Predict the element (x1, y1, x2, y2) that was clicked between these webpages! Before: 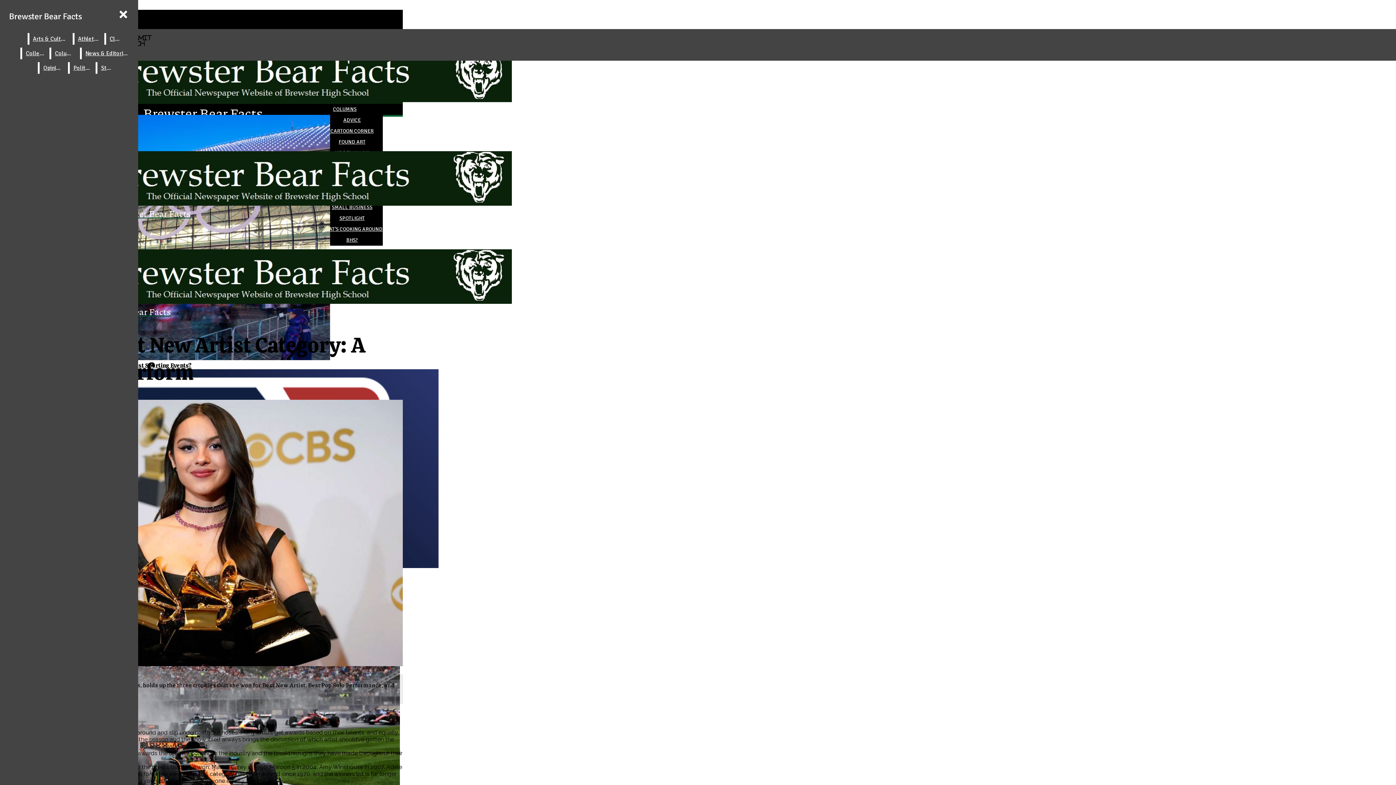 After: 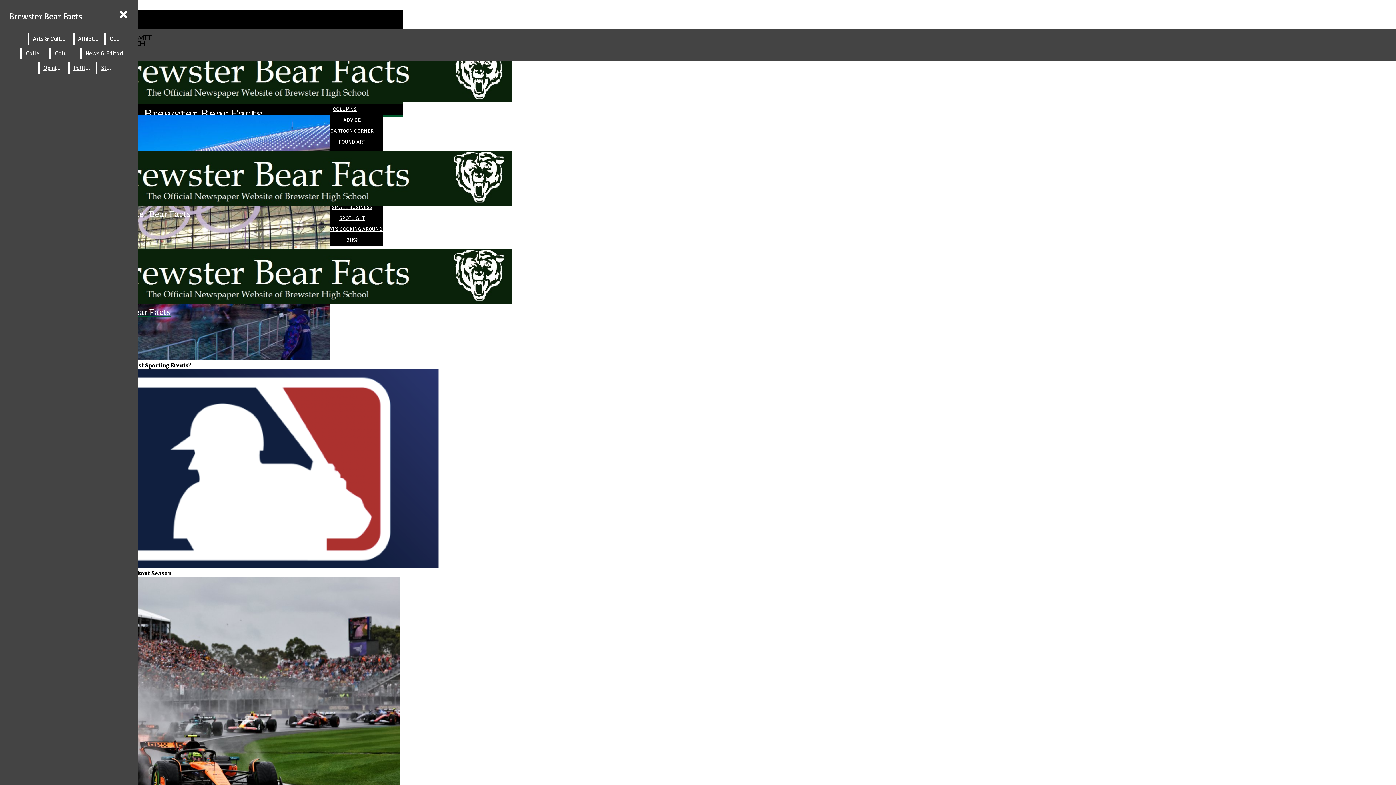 Action: bbox: (22, 47, 48, 59) label: College